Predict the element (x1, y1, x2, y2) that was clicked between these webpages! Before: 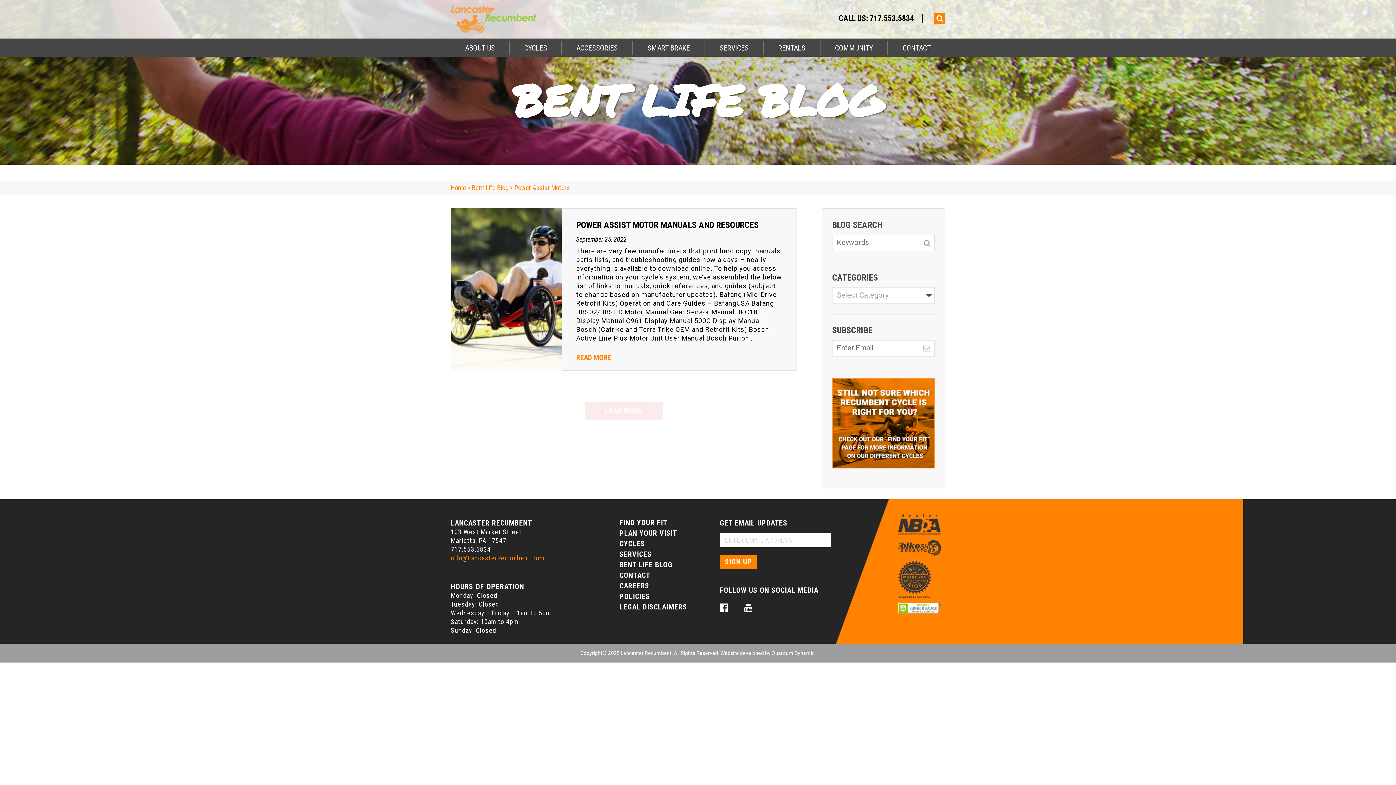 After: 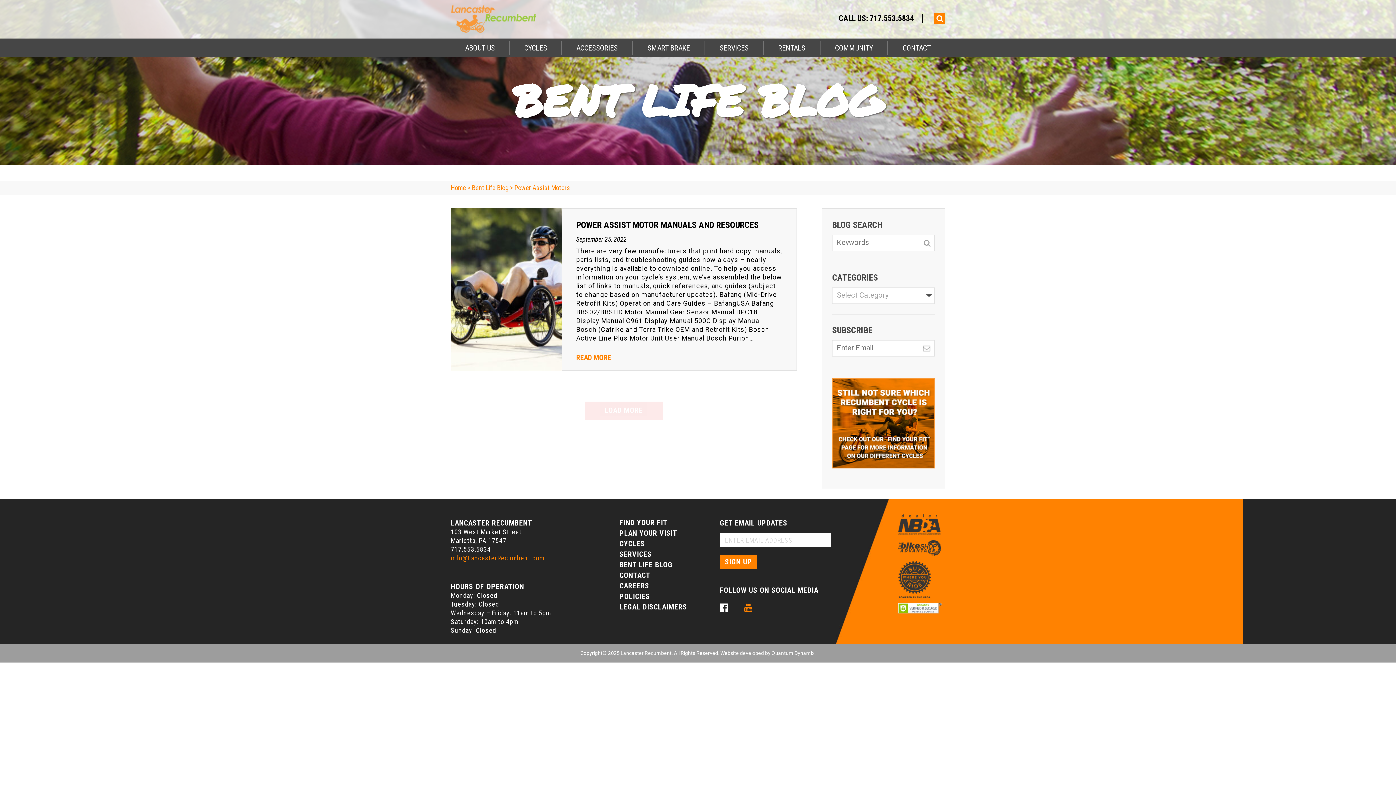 Action: bbox: (744, 603, 752, 612)